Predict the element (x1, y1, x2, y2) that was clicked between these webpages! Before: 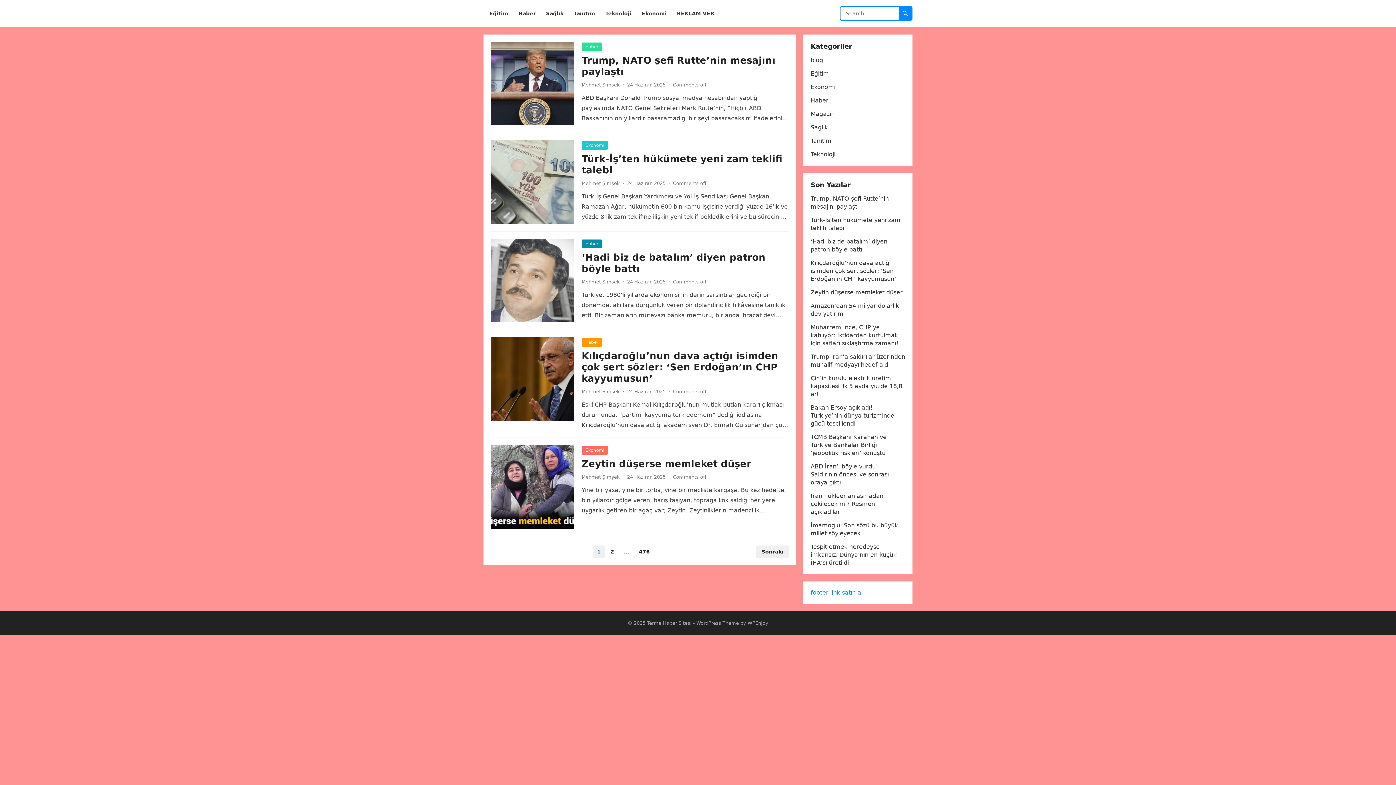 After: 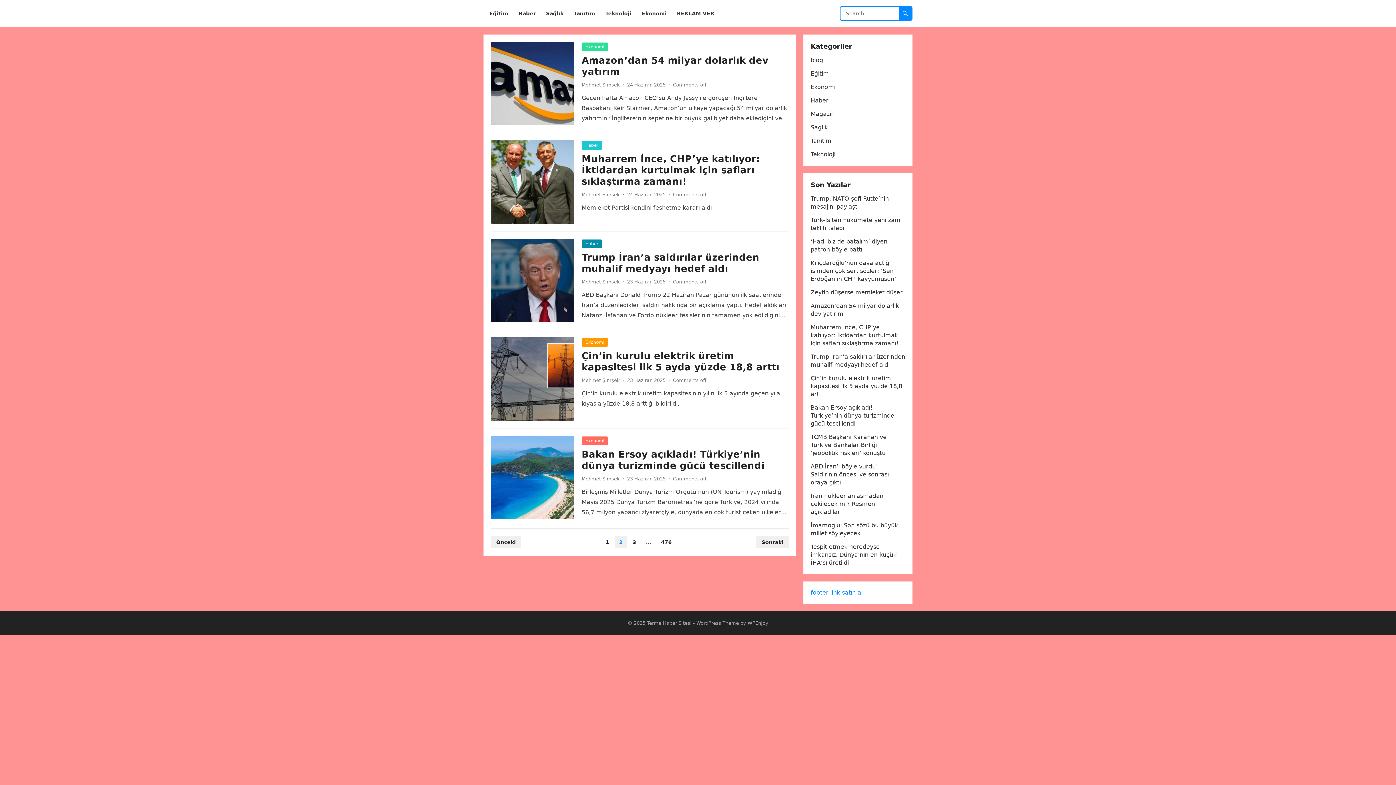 Action: bbox: (756, 545, 789, 558) label: Sonraki